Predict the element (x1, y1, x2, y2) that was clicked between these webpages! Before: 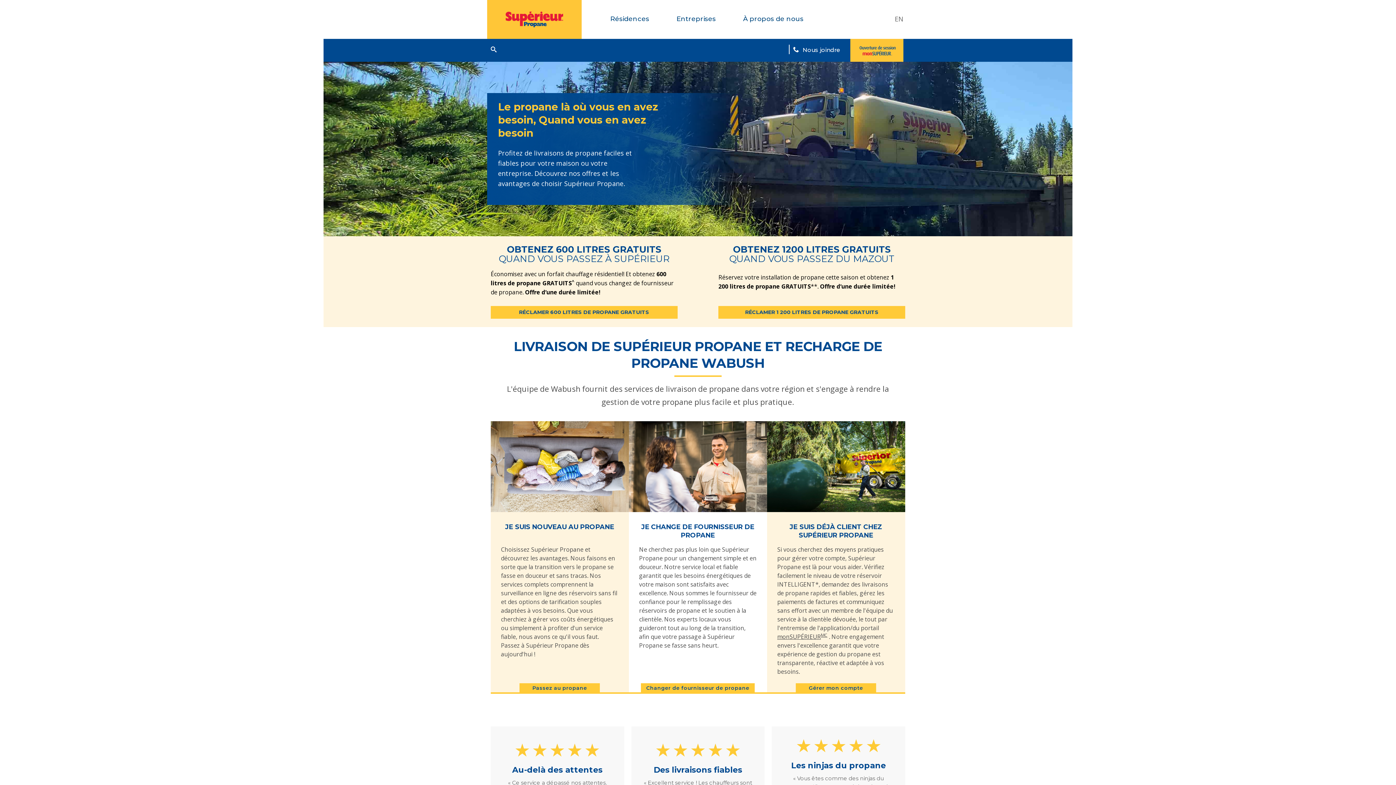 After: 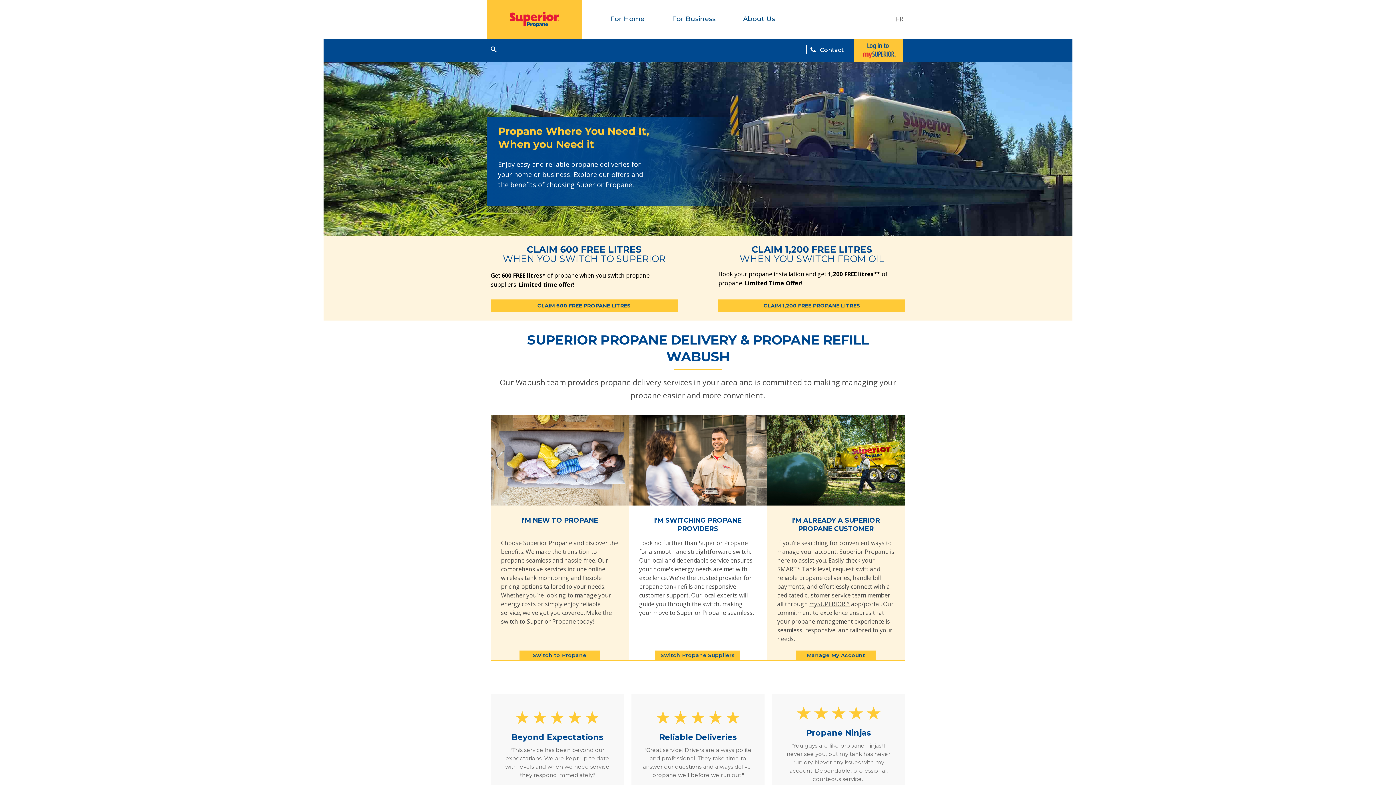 Action: label: EN bbox: (894, 14, 903, 23)